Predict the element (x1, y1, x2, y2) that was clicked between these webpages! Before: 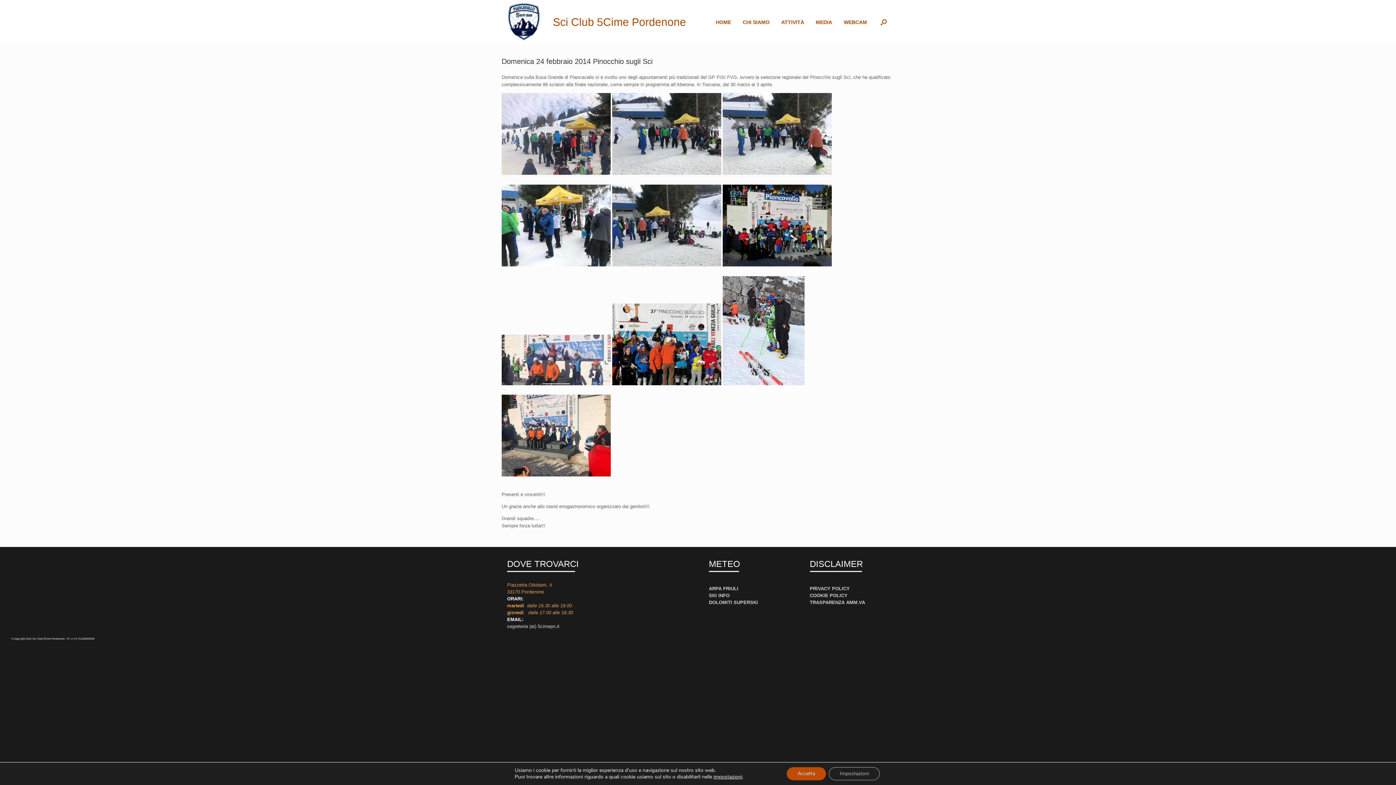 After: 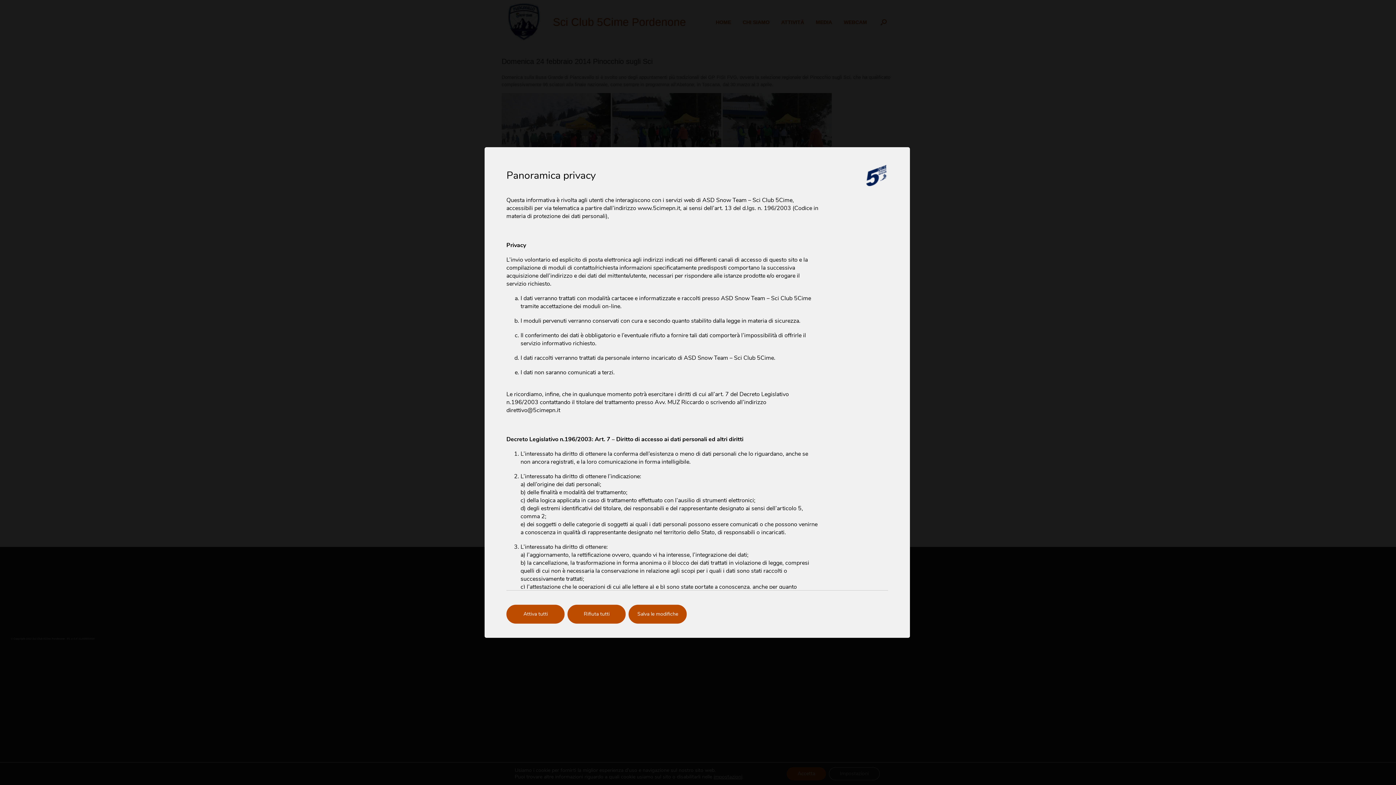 Action: label: Impostazioni bbox: (830, 767, 881, 780)